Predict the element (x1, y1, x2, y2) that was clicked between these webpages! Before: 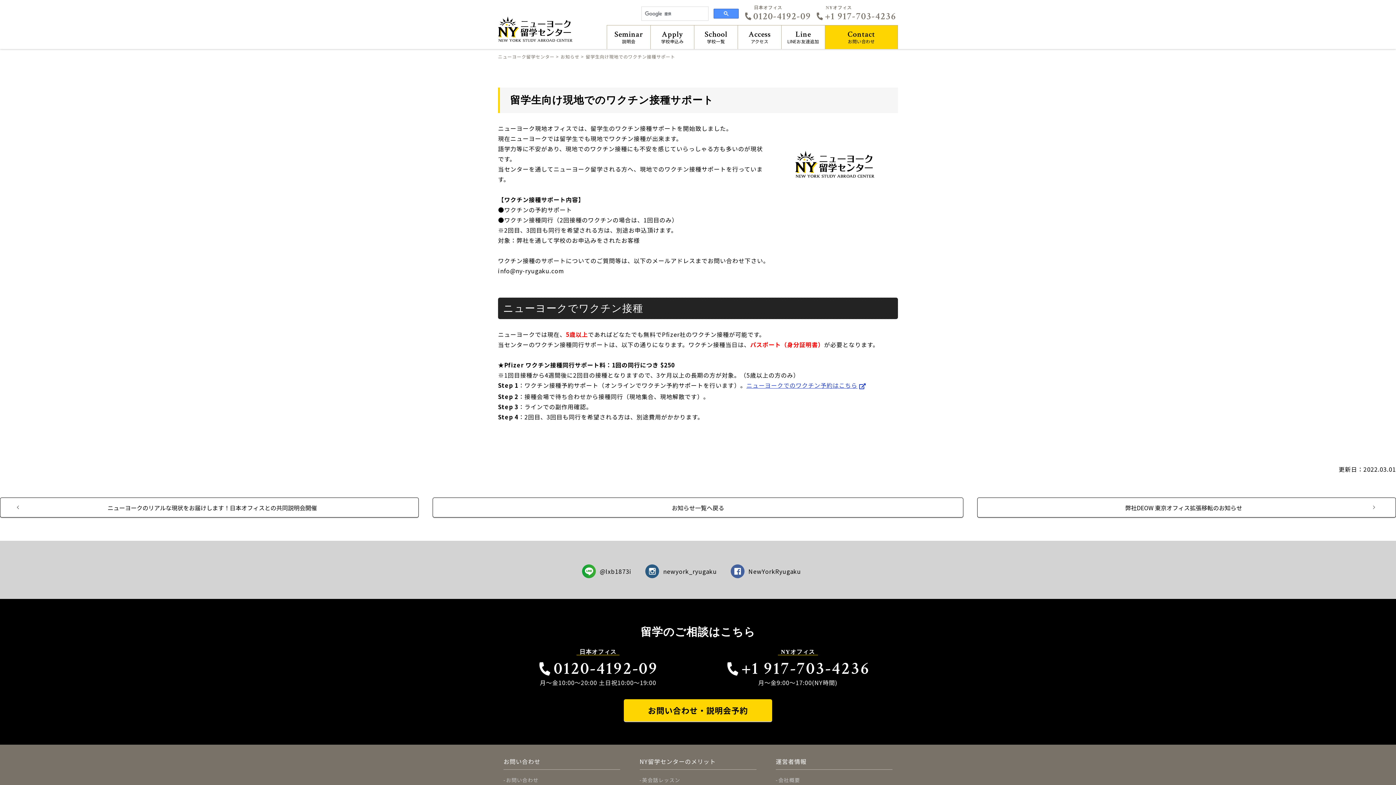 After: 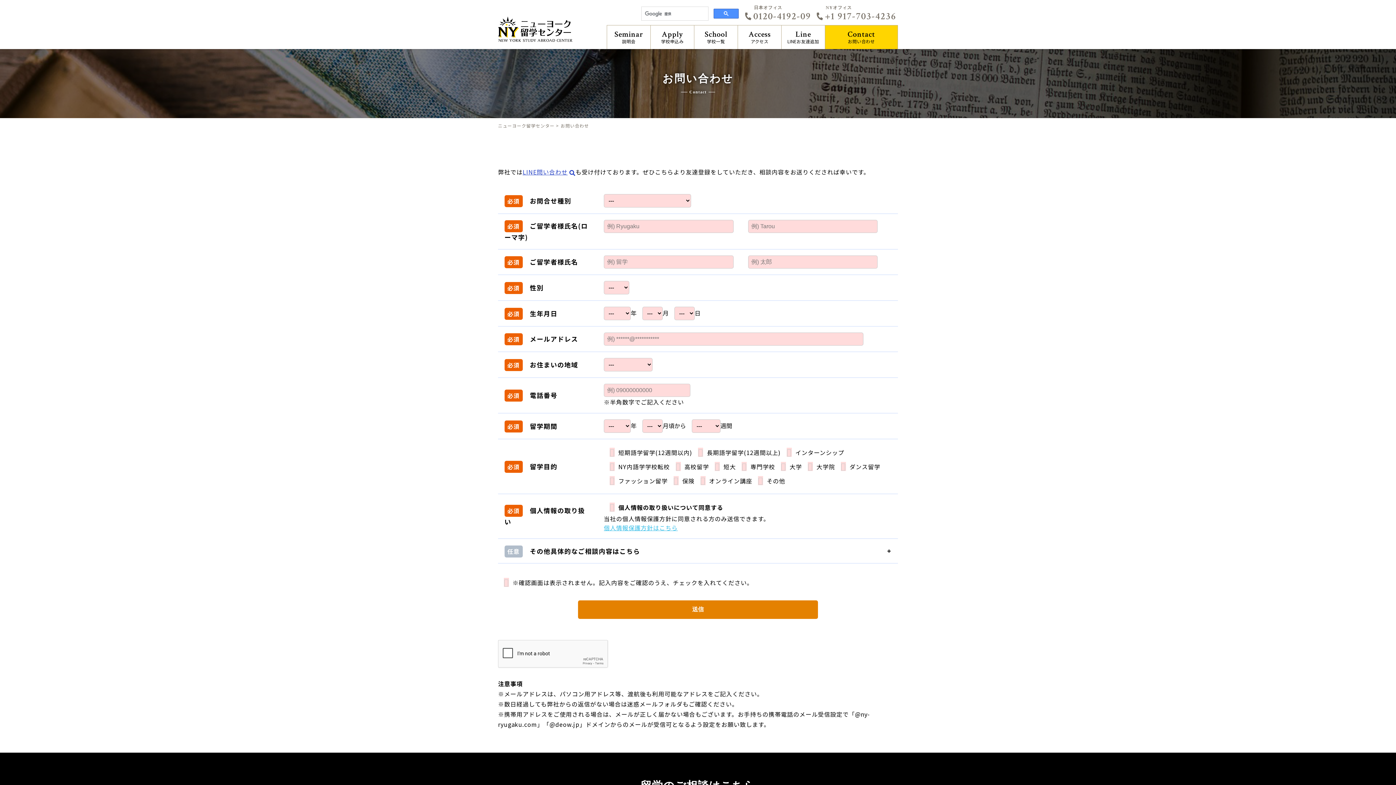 Action: bbox: (506, 776, 538, 784) label: お問い合わせ